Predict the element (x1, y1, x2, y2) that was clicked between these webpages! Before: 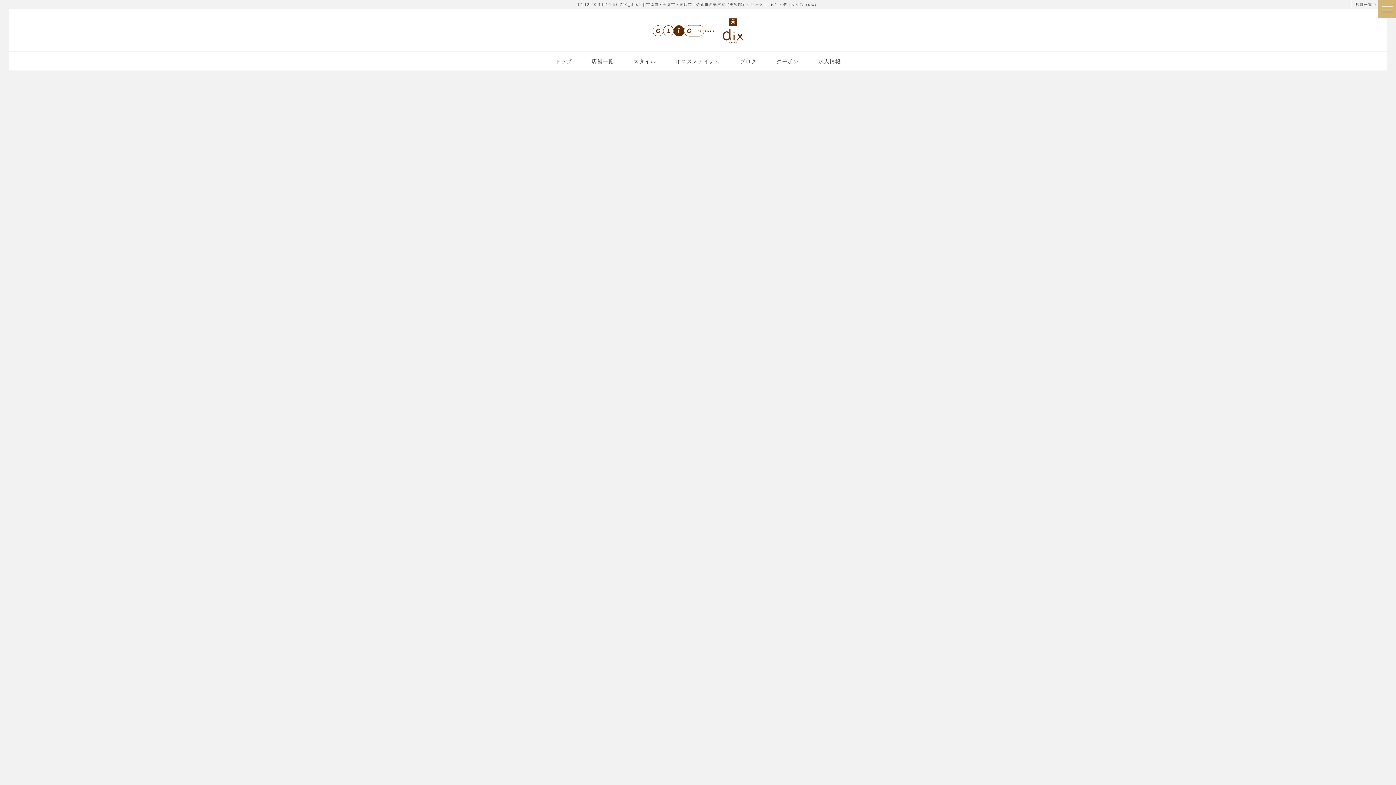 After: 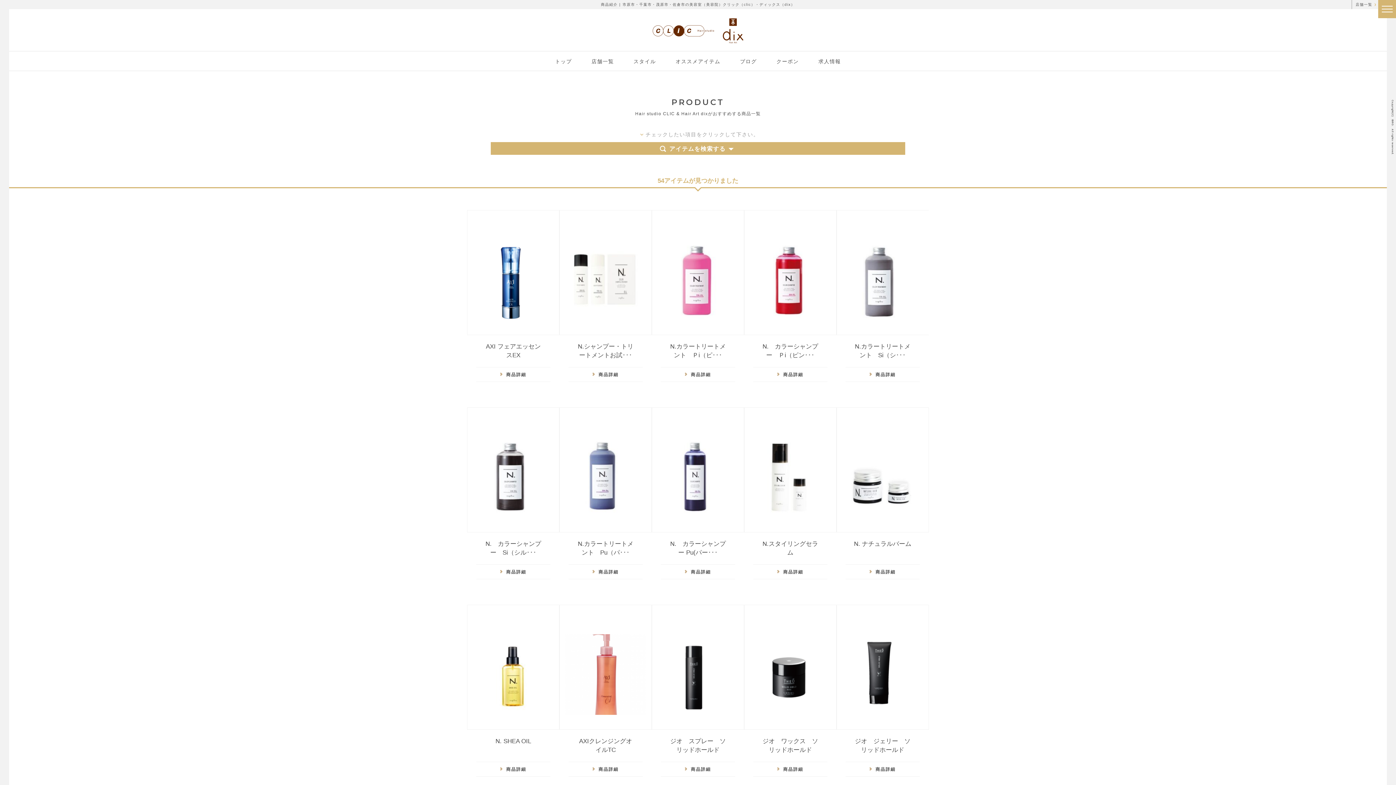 Action: bbox: (675, 51, 720, 70) label: オススメアイテム